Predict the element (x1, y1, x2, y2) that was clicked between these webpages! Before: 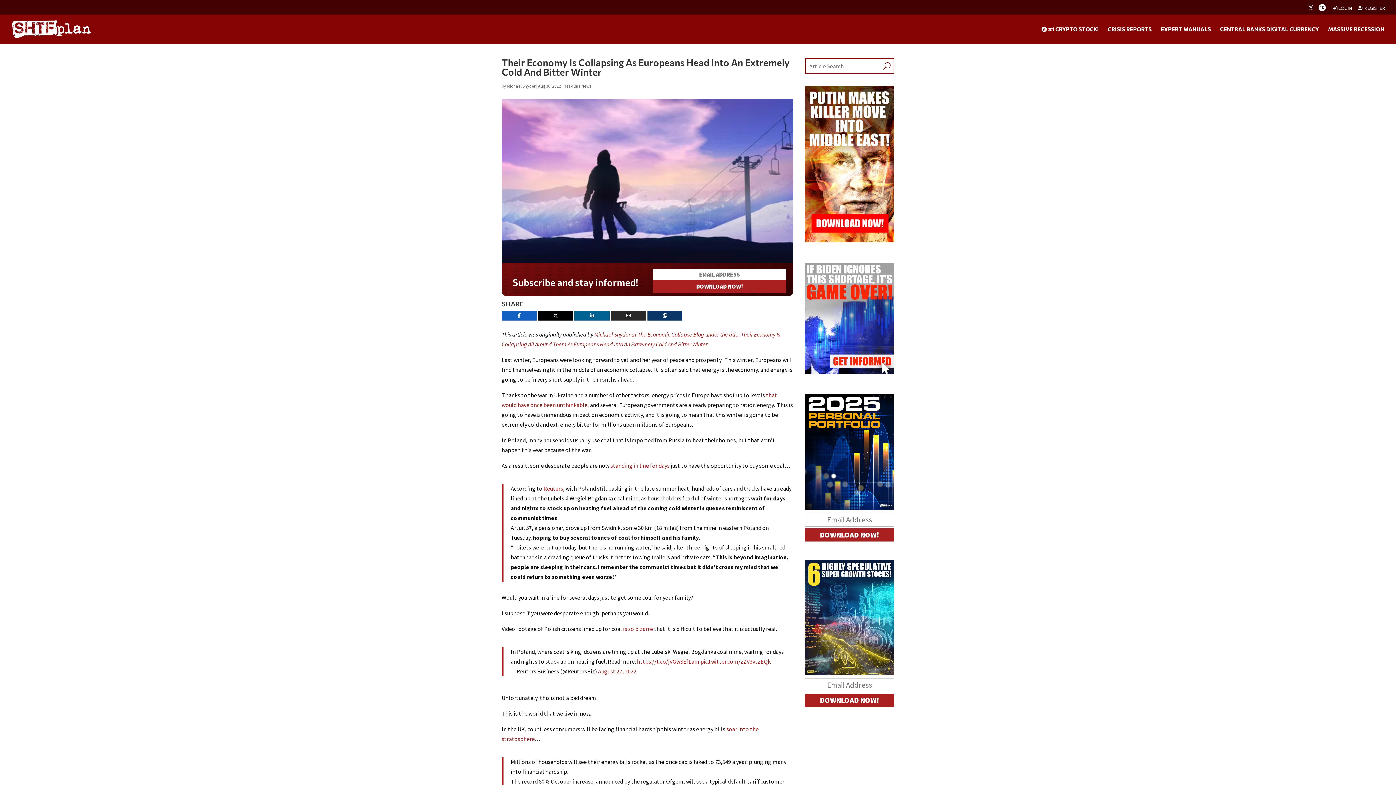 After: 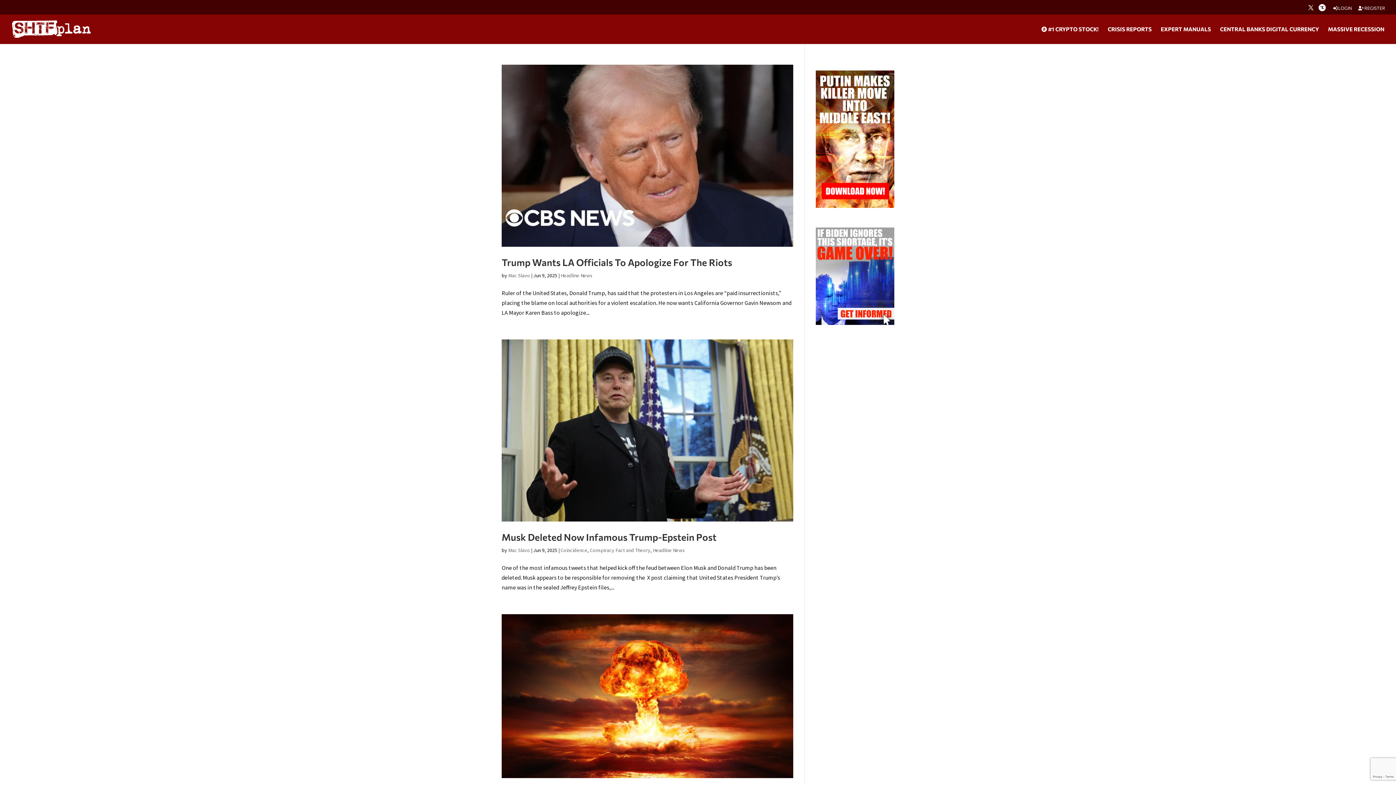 Action: bbox: (563, 83, 591, 88) label: Headline News